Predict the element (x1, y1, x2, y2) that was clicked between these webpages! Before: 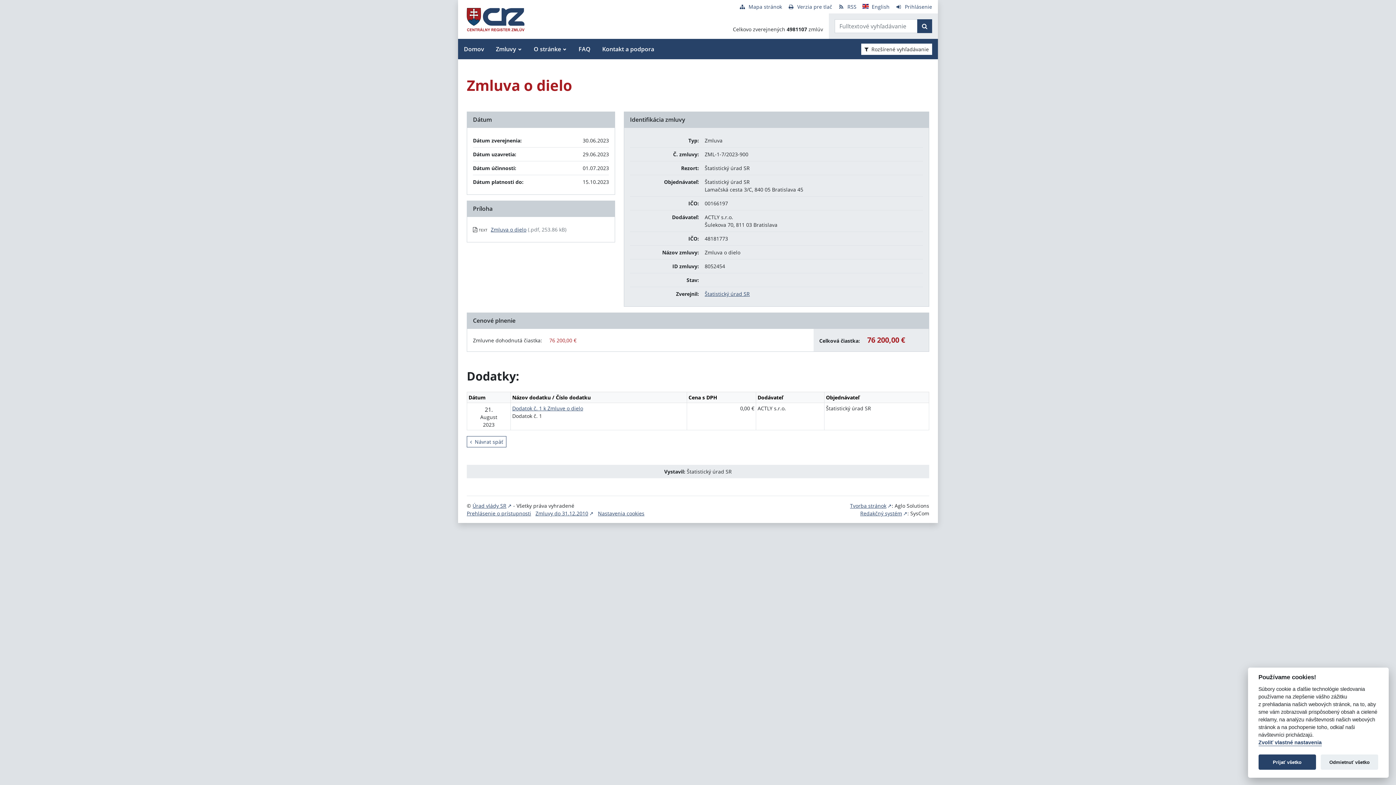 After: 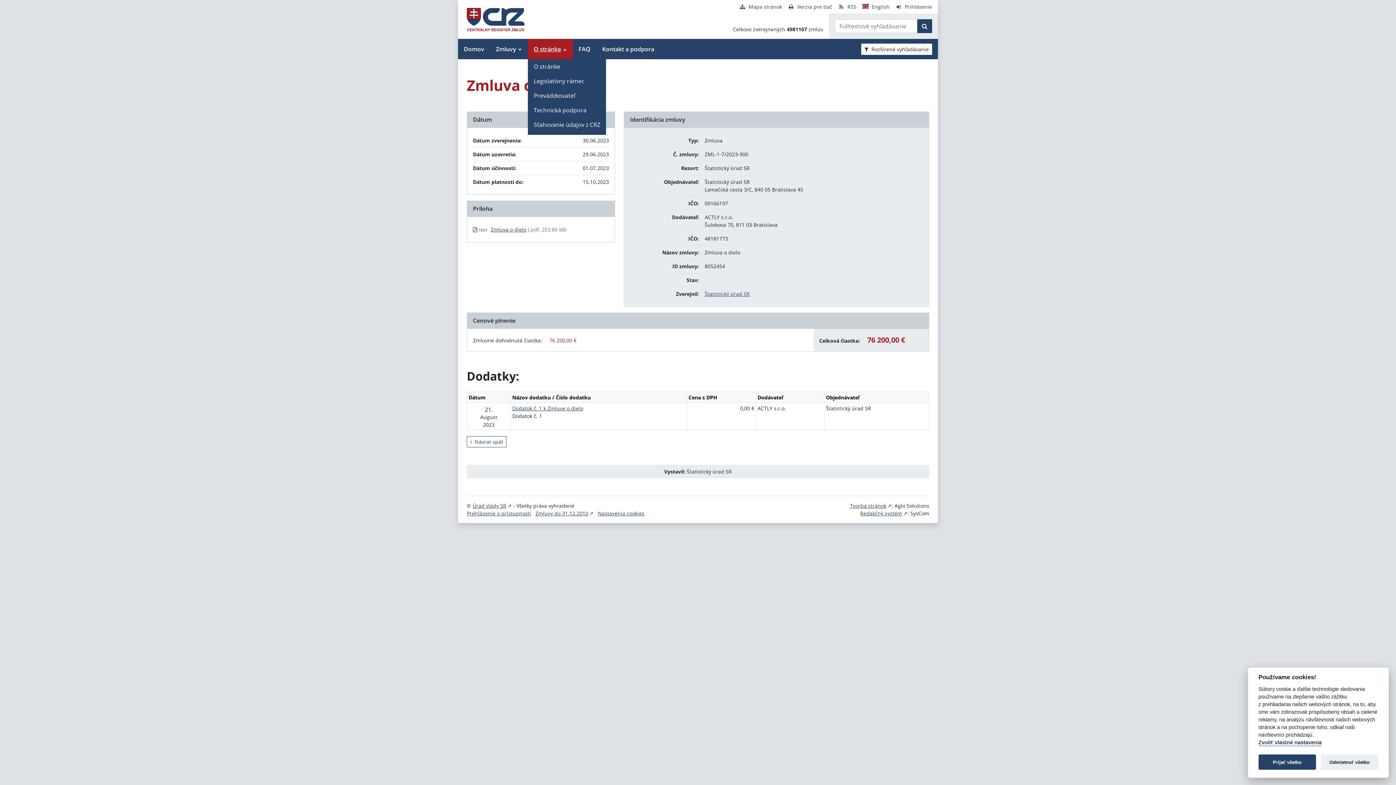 Action: bbox: (528, 38, 572, 59) label: O stránke